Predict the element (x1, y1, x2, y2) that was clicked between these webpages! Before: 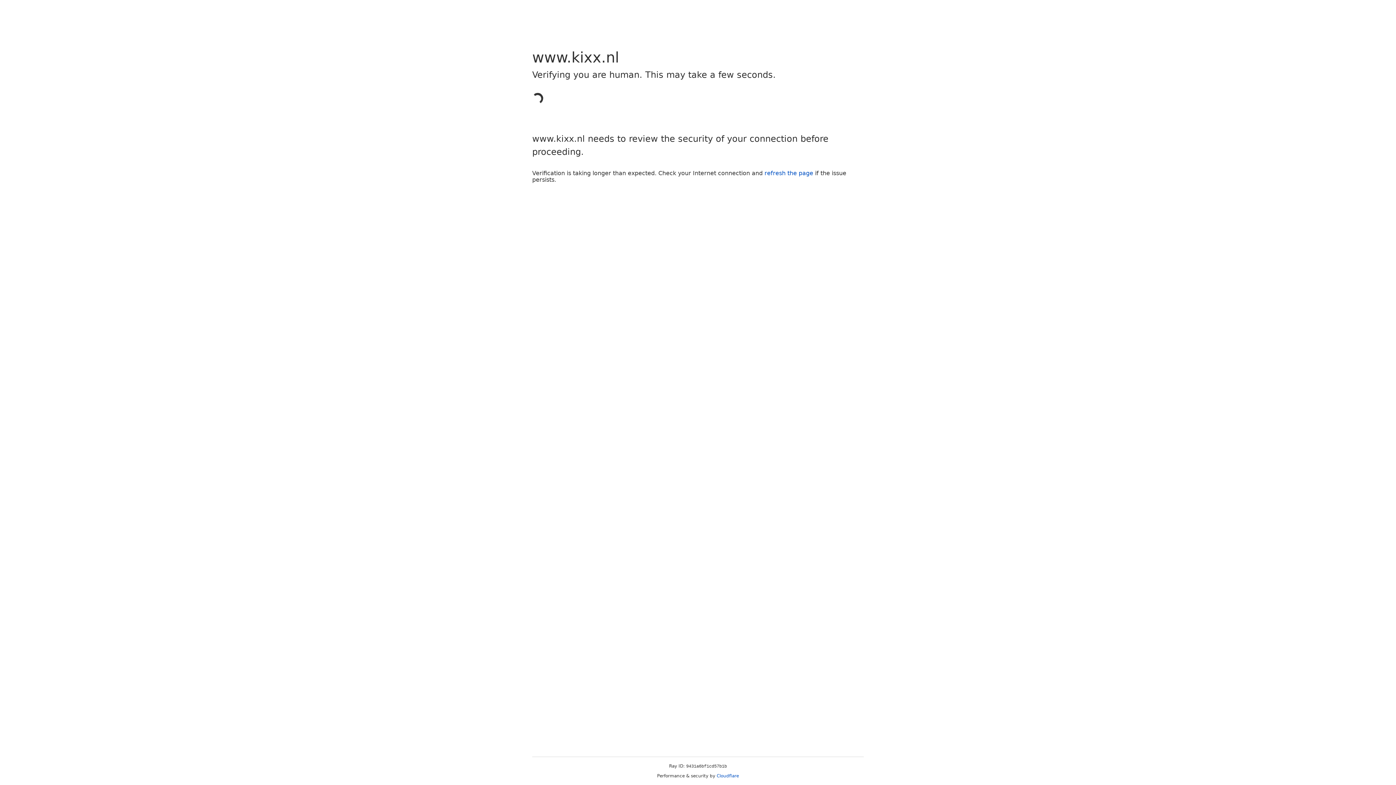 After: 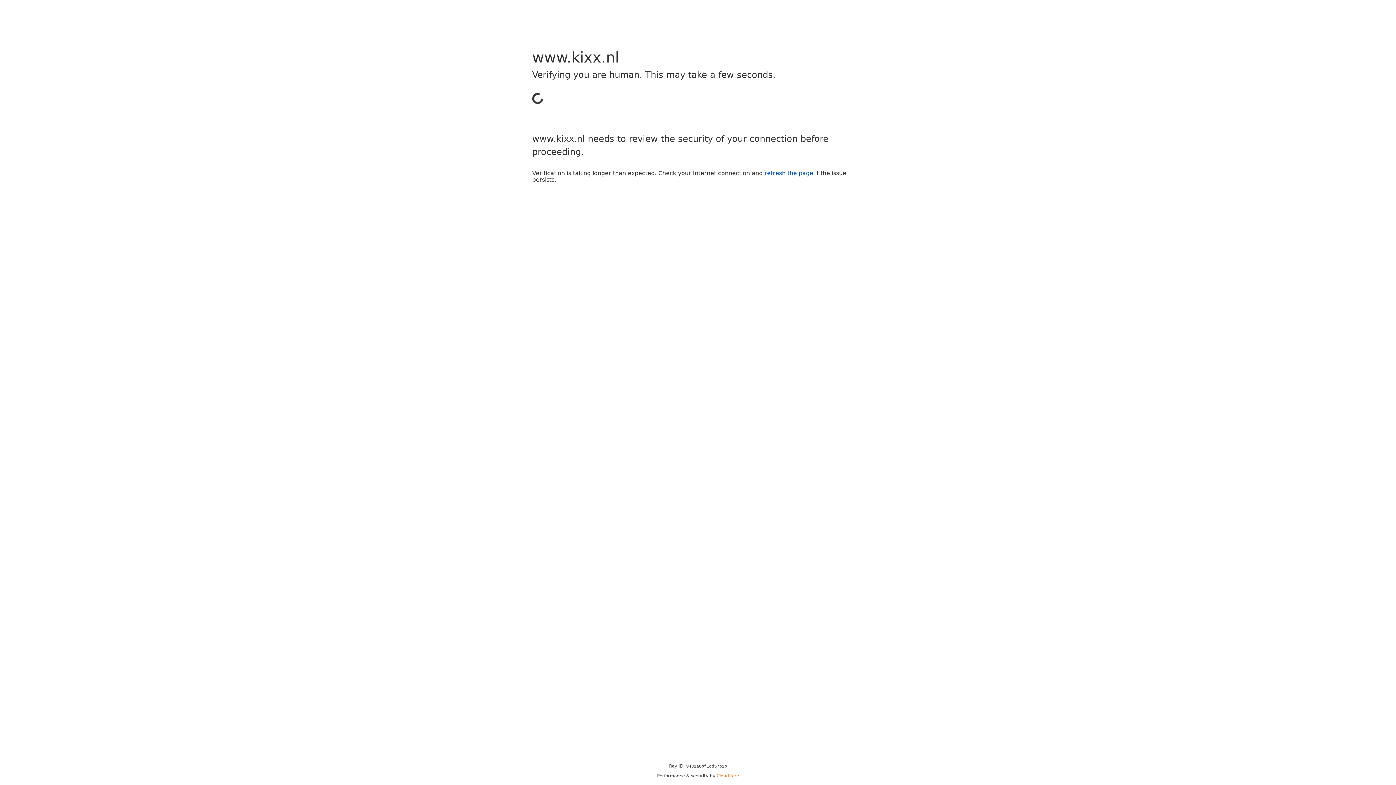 Action: bbox: (716, 773, 739, 778) label: Cloudflare